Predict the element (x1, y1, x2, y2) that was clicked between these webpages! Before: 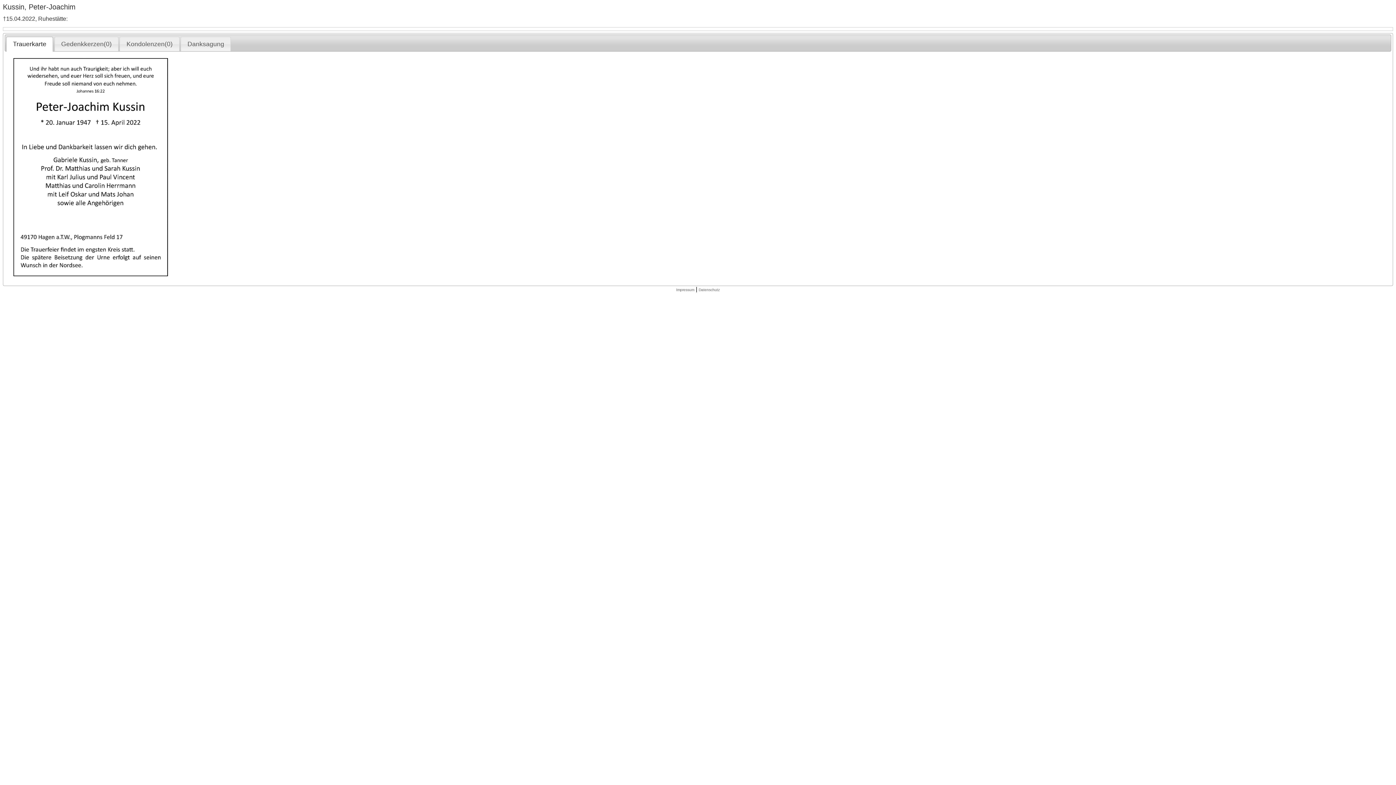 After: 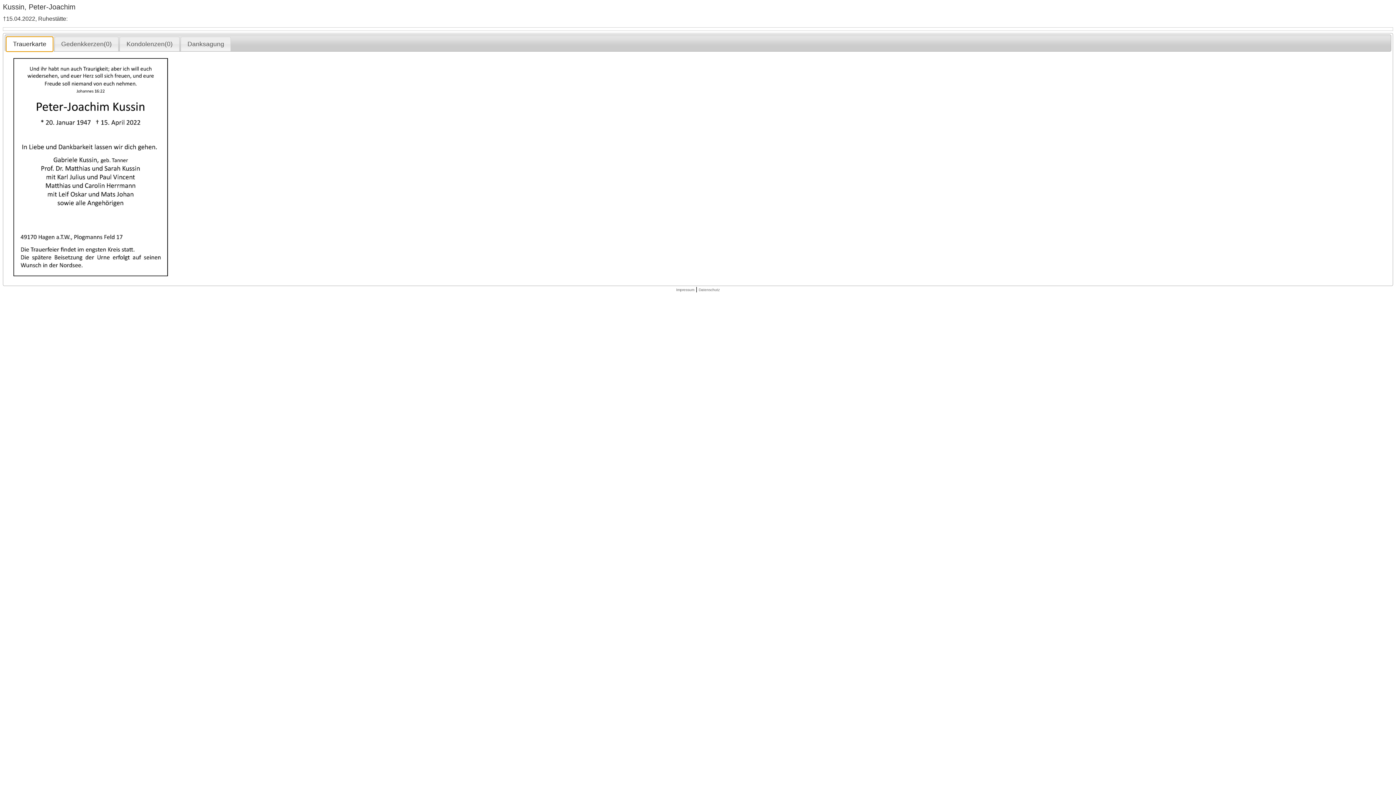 Action: bbox: (6, 36, 52, 51) label: Trauerkarte